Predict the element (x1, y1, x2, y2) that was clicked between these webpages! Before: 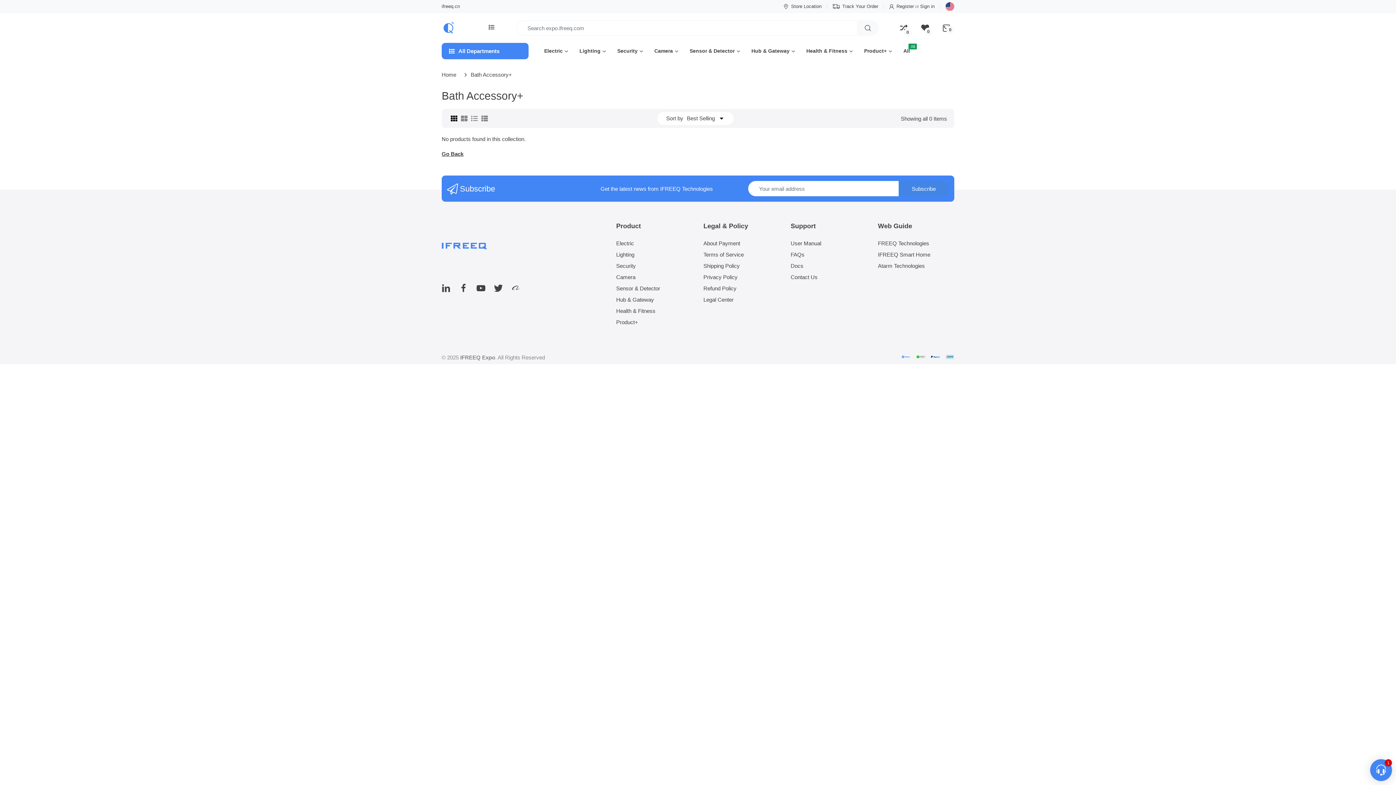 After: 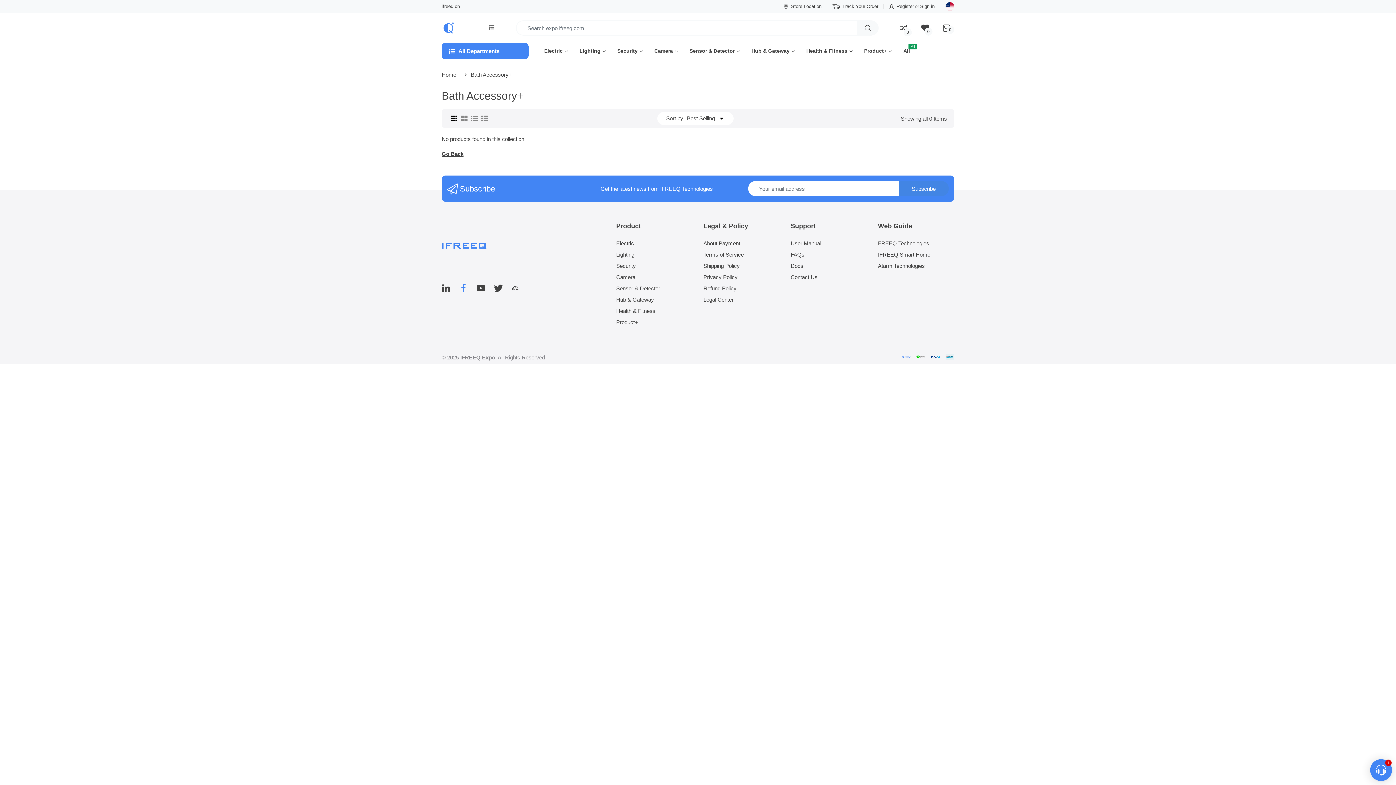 Action: bbox: (459, 284, 468, 296)